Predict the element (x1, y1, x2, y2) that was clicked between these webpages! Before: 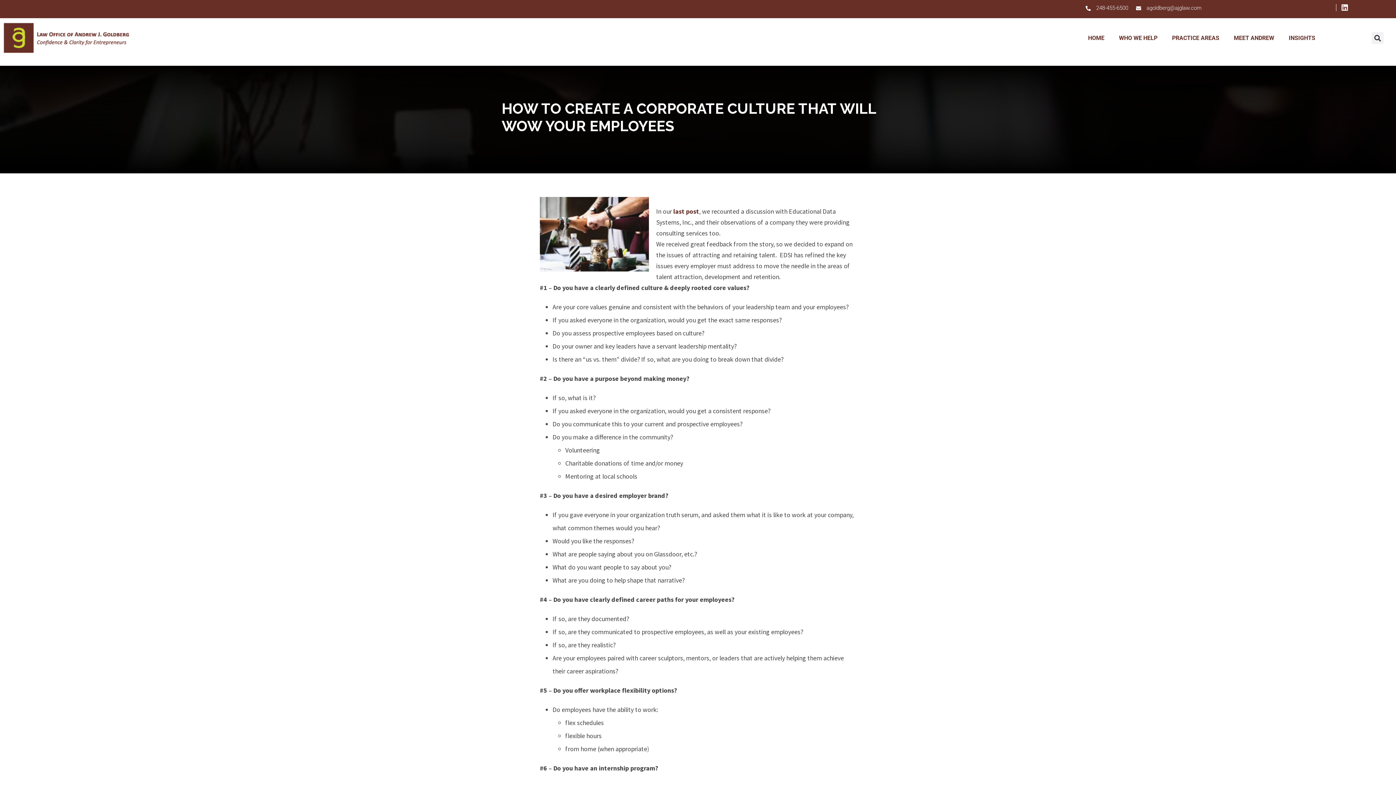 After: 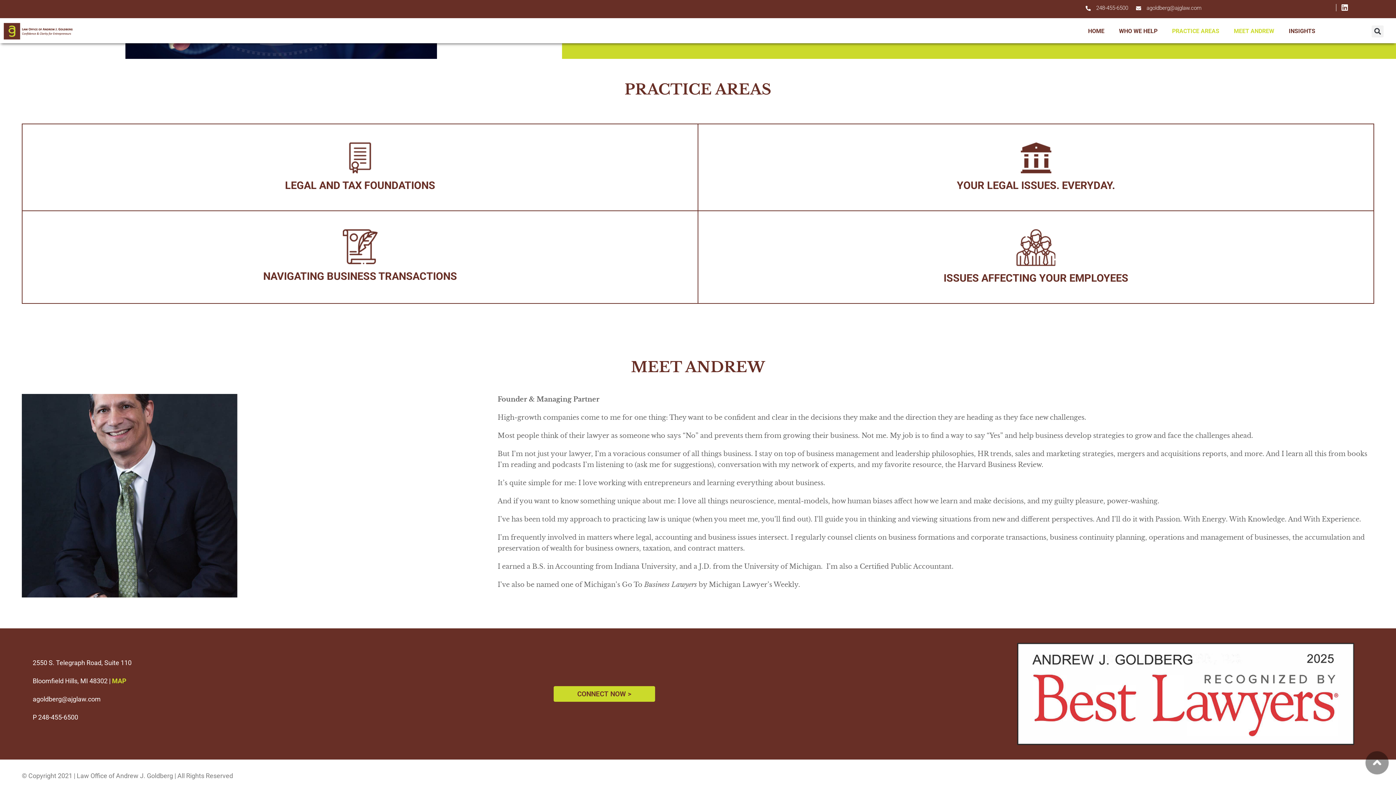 Action: label: MEET ANDREW bbox: (1226, 29, 1281, 46)